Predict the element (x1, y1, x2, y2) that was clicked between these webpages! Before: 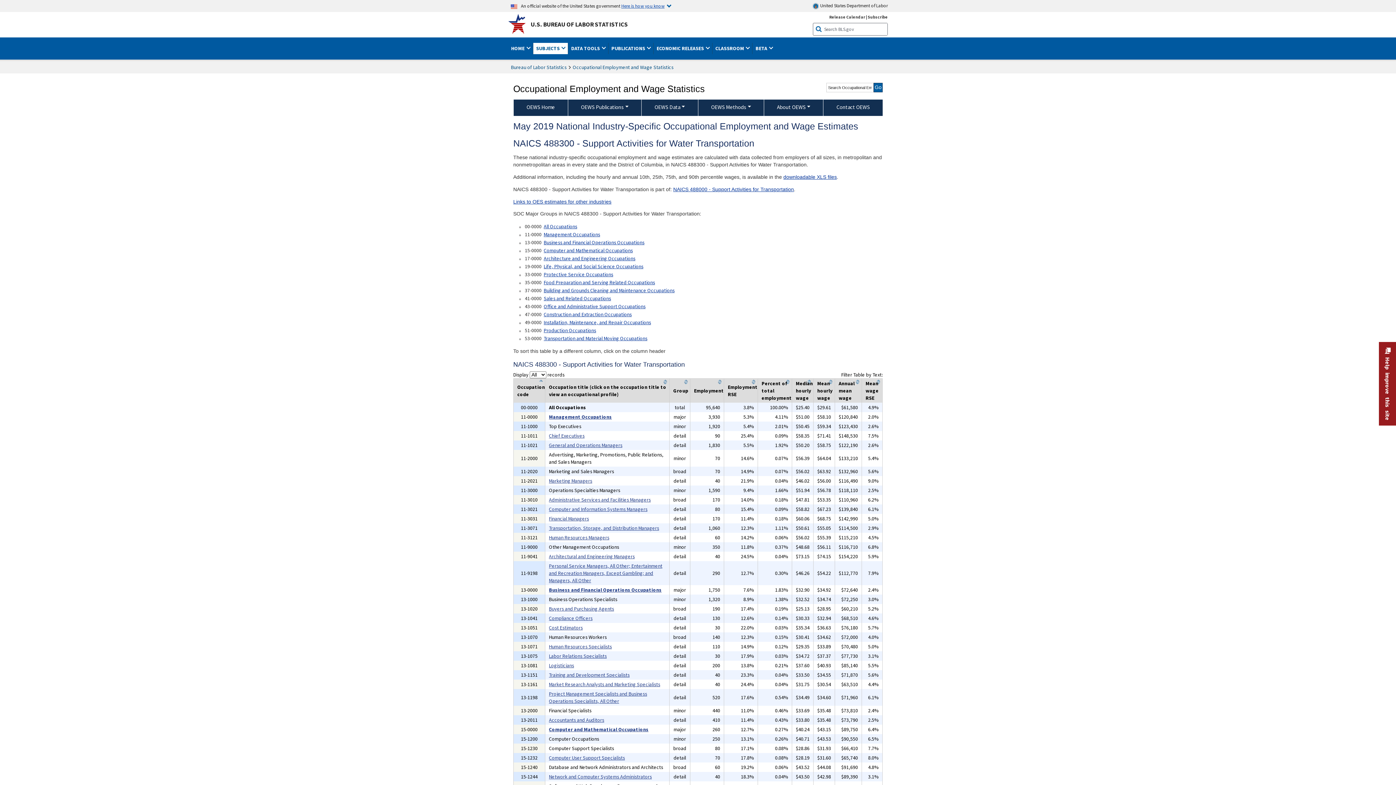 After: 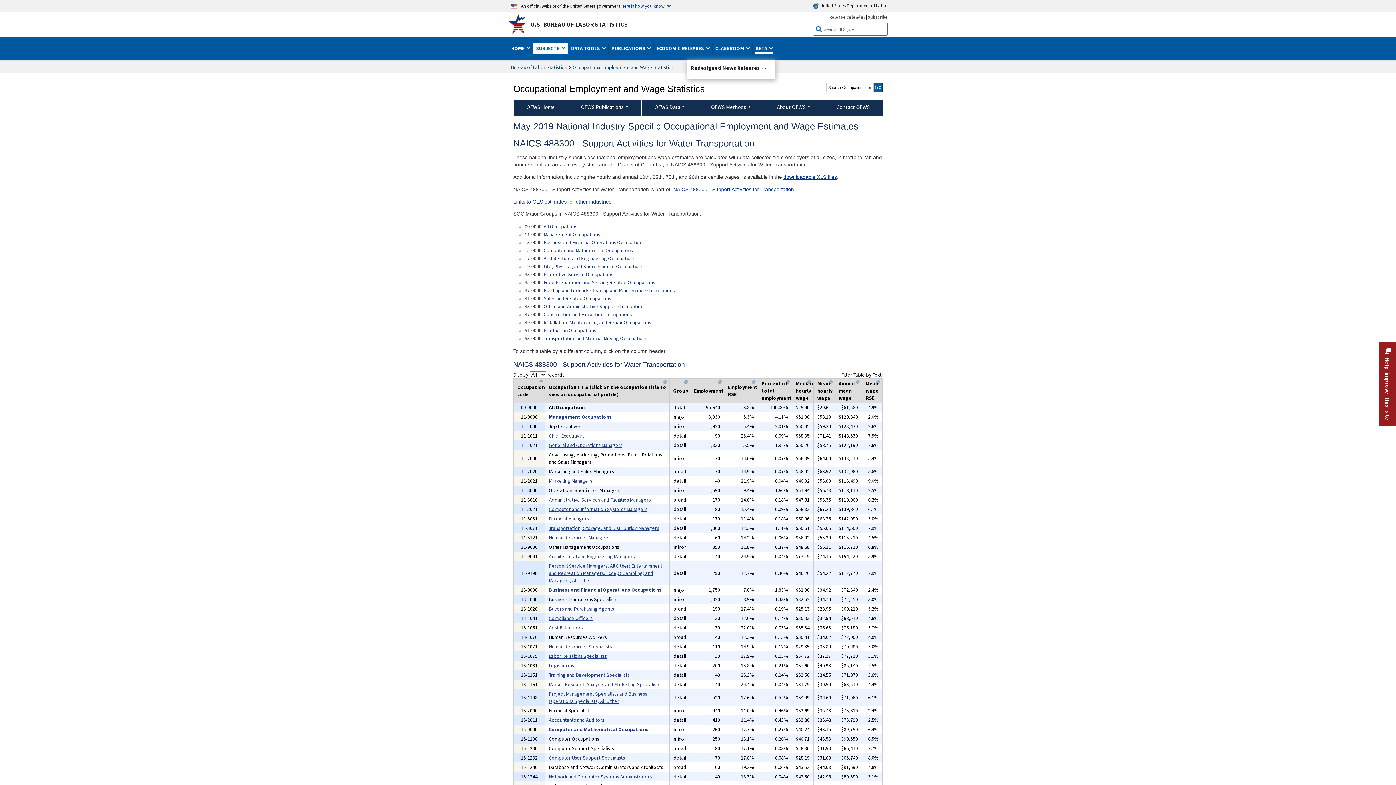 Action: bbox: (755, 42, 772, 54) label: BETA 